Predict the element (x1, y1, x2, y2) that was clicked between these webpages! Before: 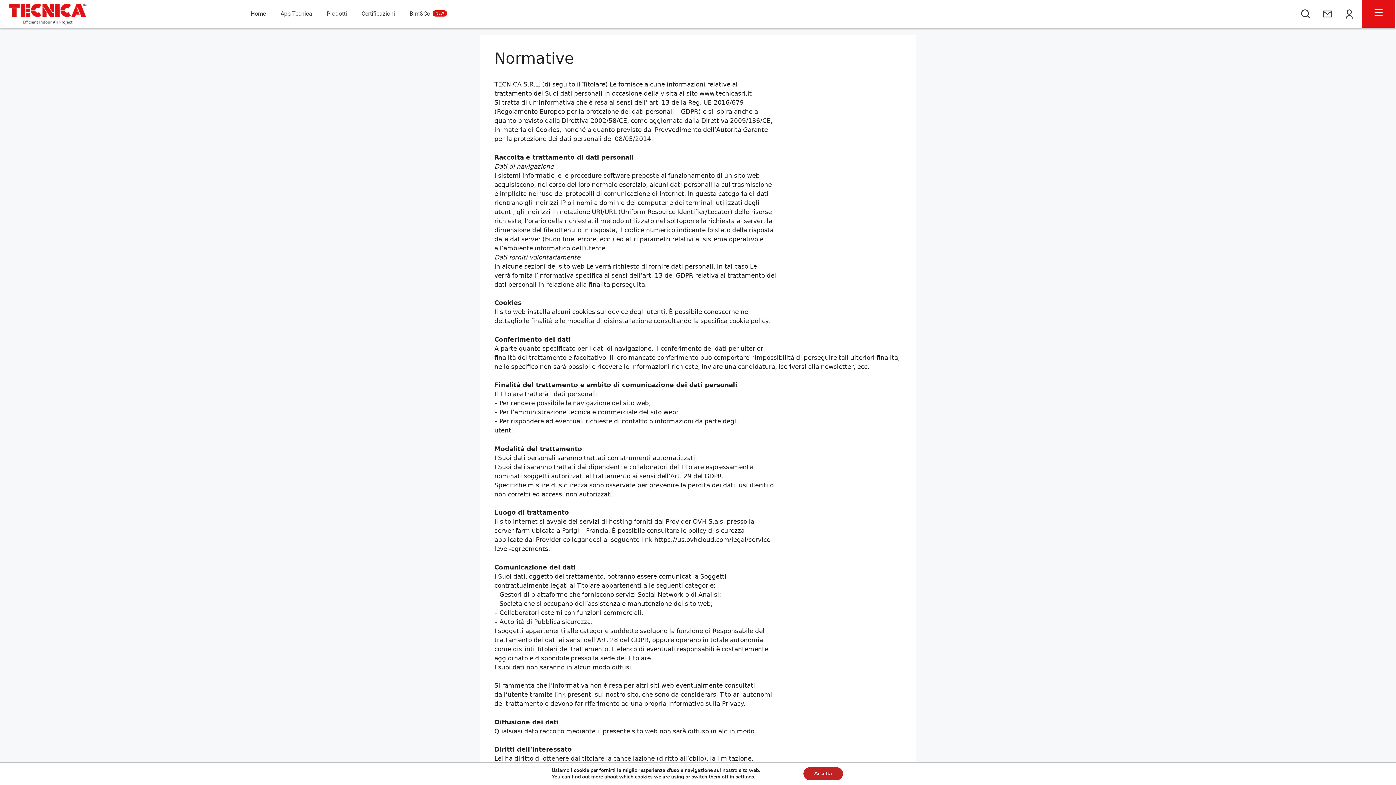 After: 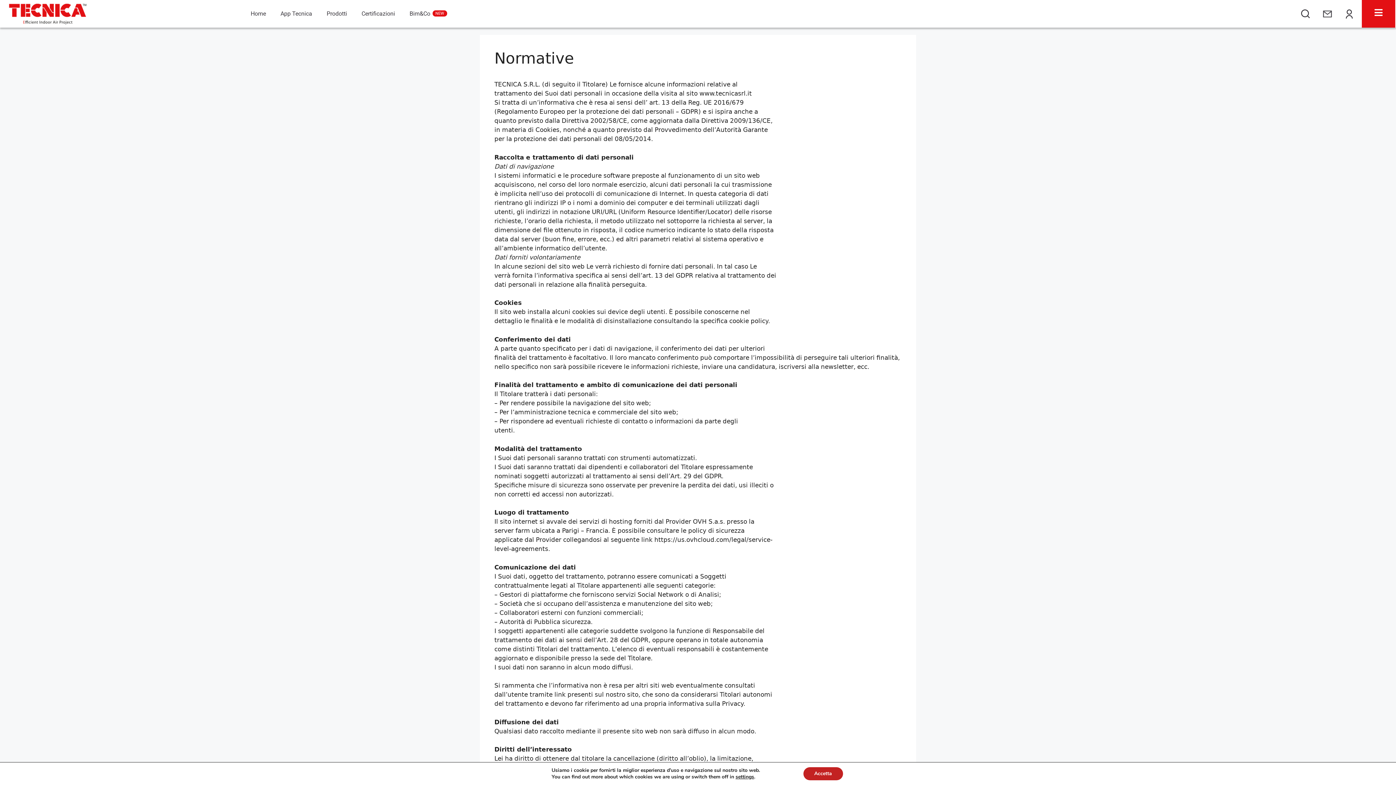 Action: bbox: (1318, 4, 1336, 22)